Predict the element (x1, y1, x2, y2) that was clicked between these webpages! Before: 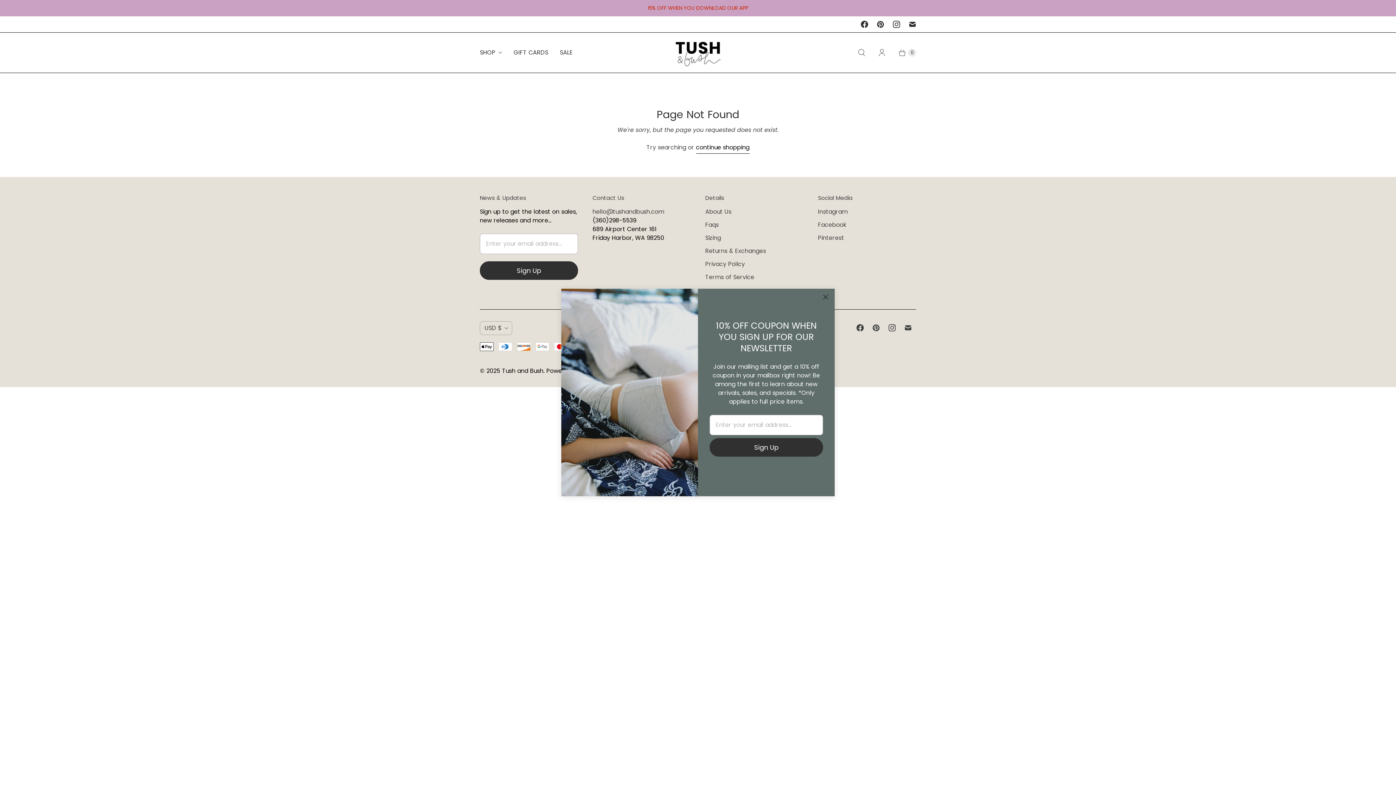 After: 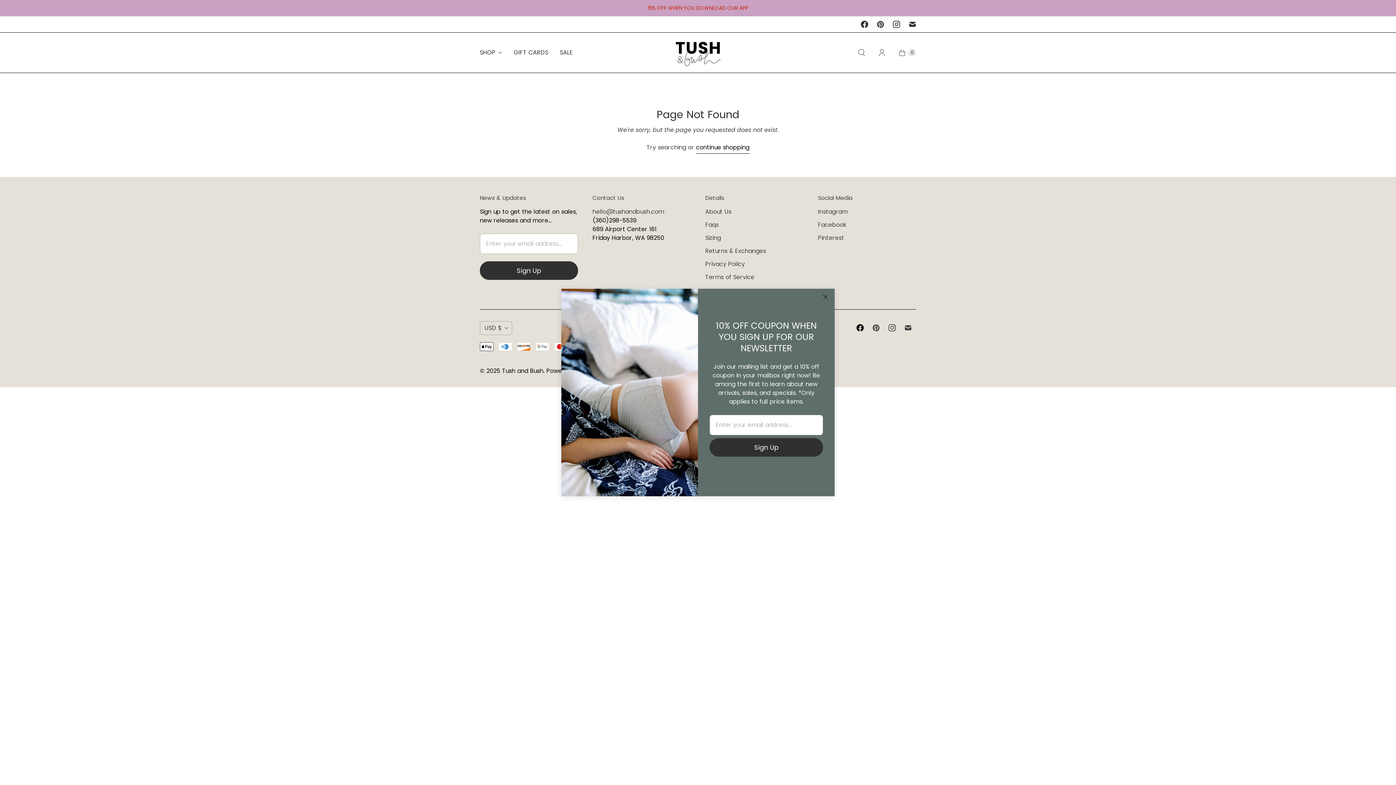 Action: label: Tush and Bush on Facebook bbox: (852, 321, 868, 334)